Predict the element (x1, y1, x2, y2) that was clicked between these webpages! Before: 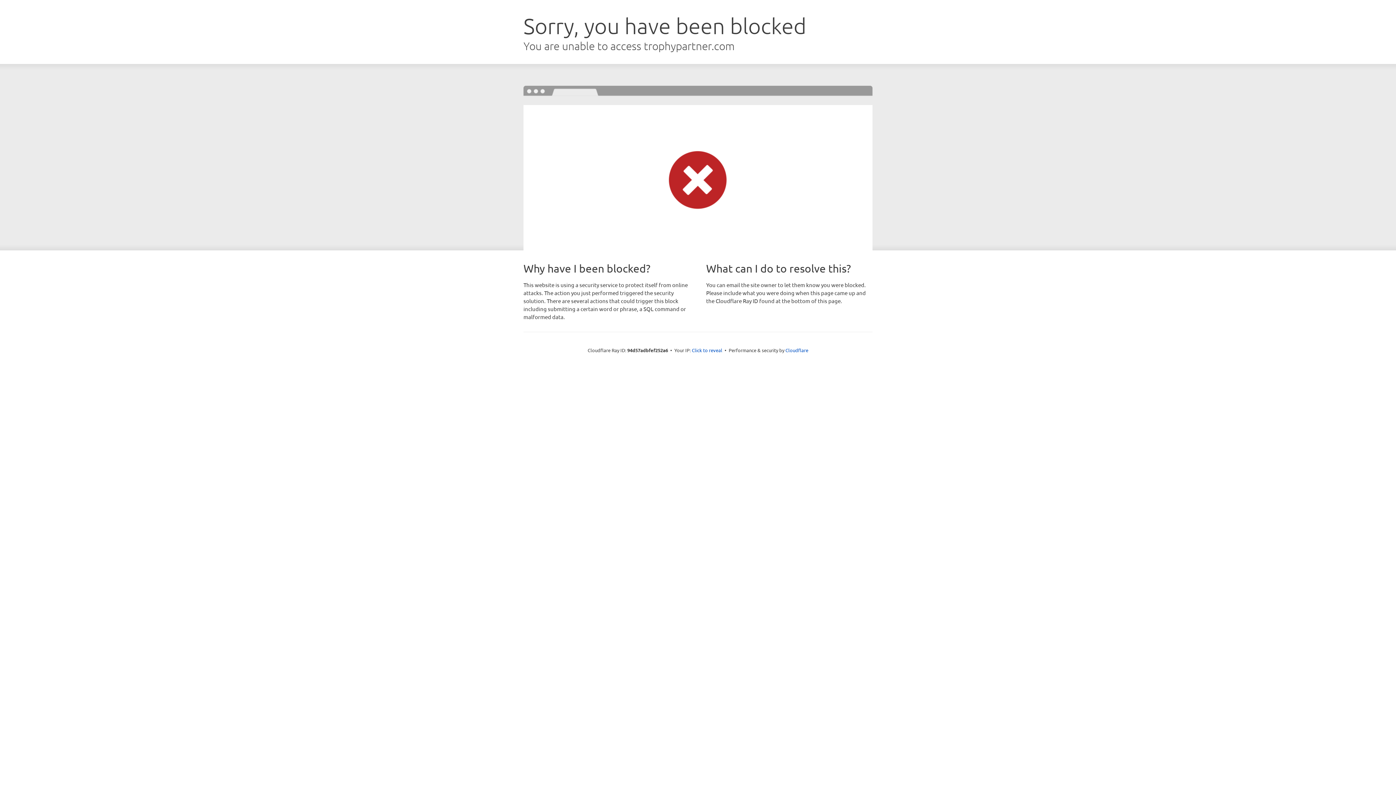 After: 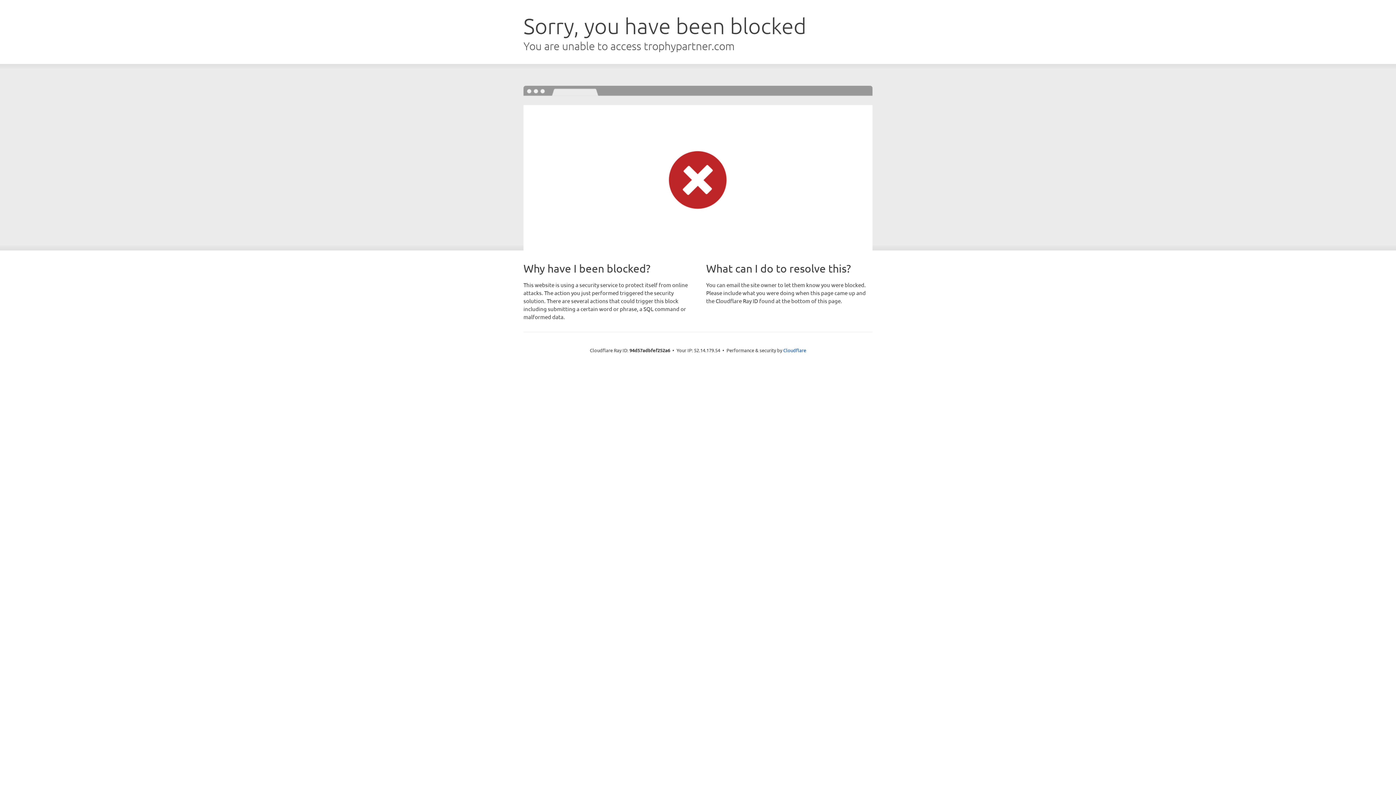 Action: label: Click to reveal bbox: (692, 346, 722, 353)